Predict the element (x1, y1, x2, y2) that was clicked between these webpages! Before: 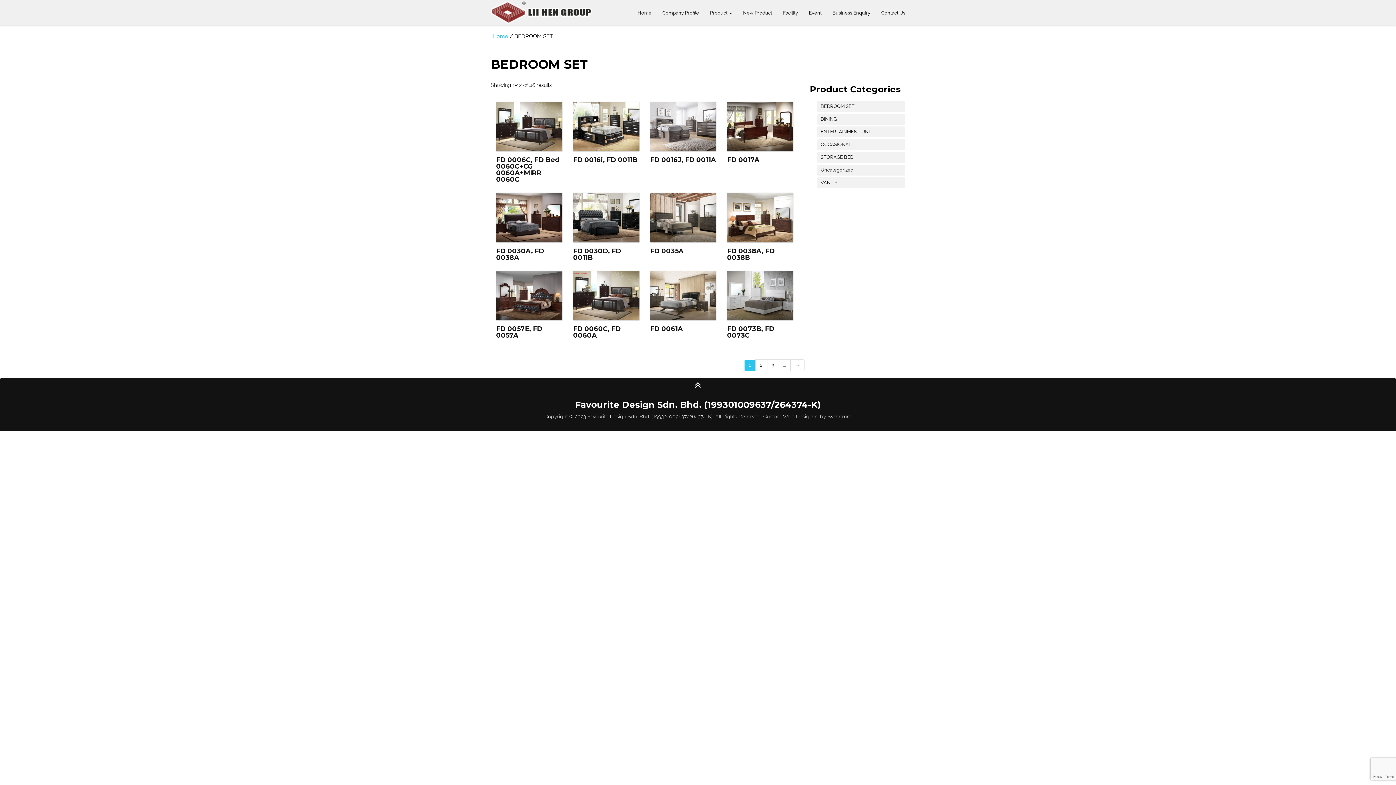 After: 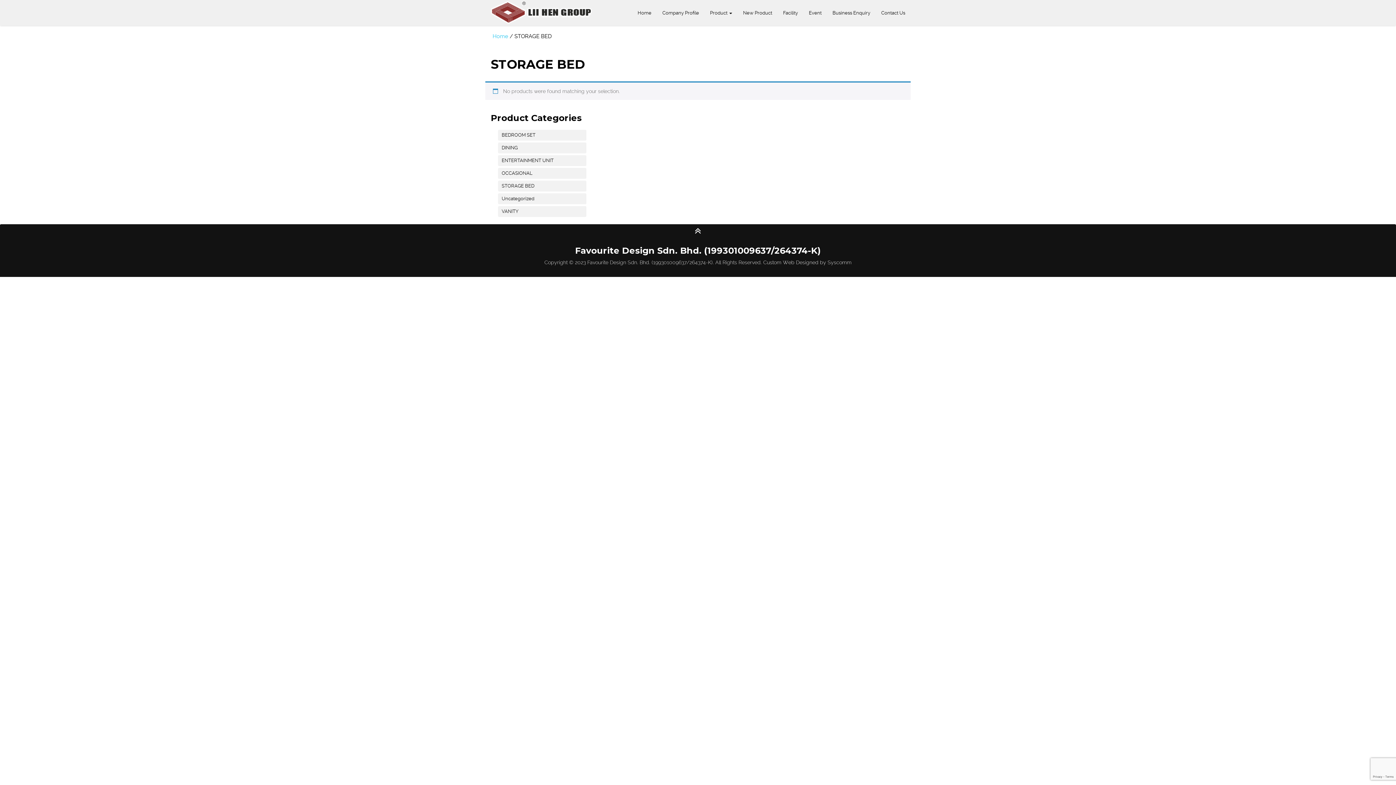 Action: label: STORAGE BED bbox: (817, 152, 905, 162)